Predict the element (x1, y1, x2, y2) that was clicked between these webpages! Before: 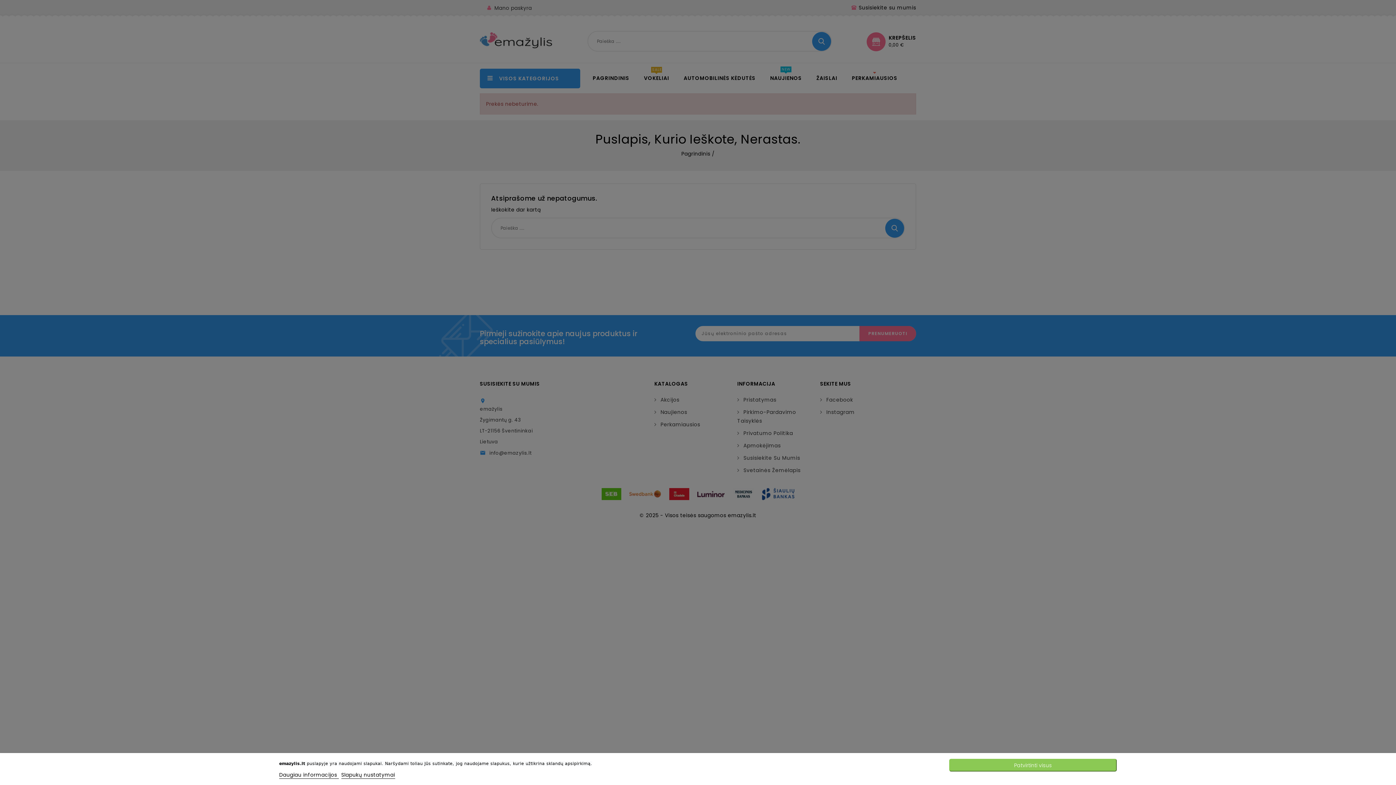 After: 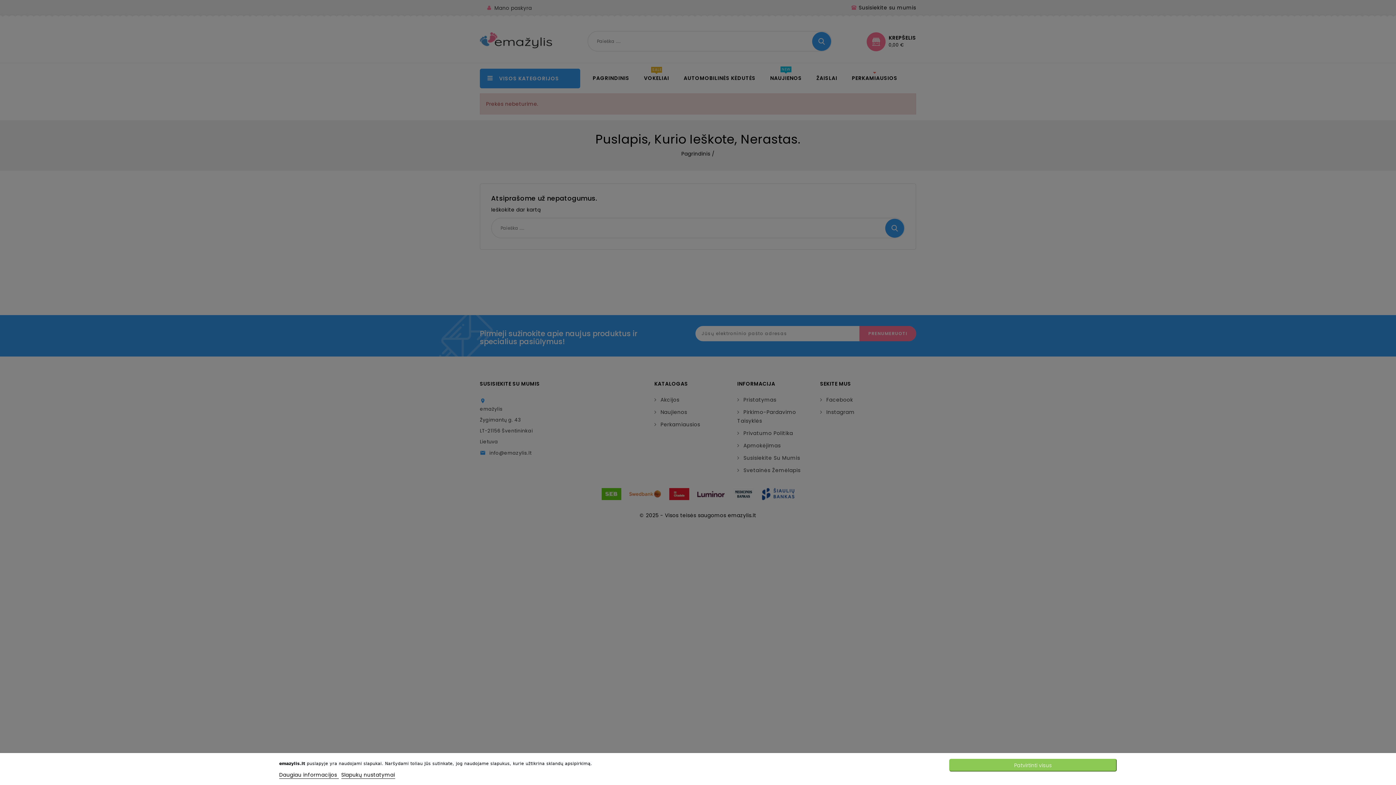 Action: bbox: (279, 771, 338, 779) label: Daugiau informacijos 